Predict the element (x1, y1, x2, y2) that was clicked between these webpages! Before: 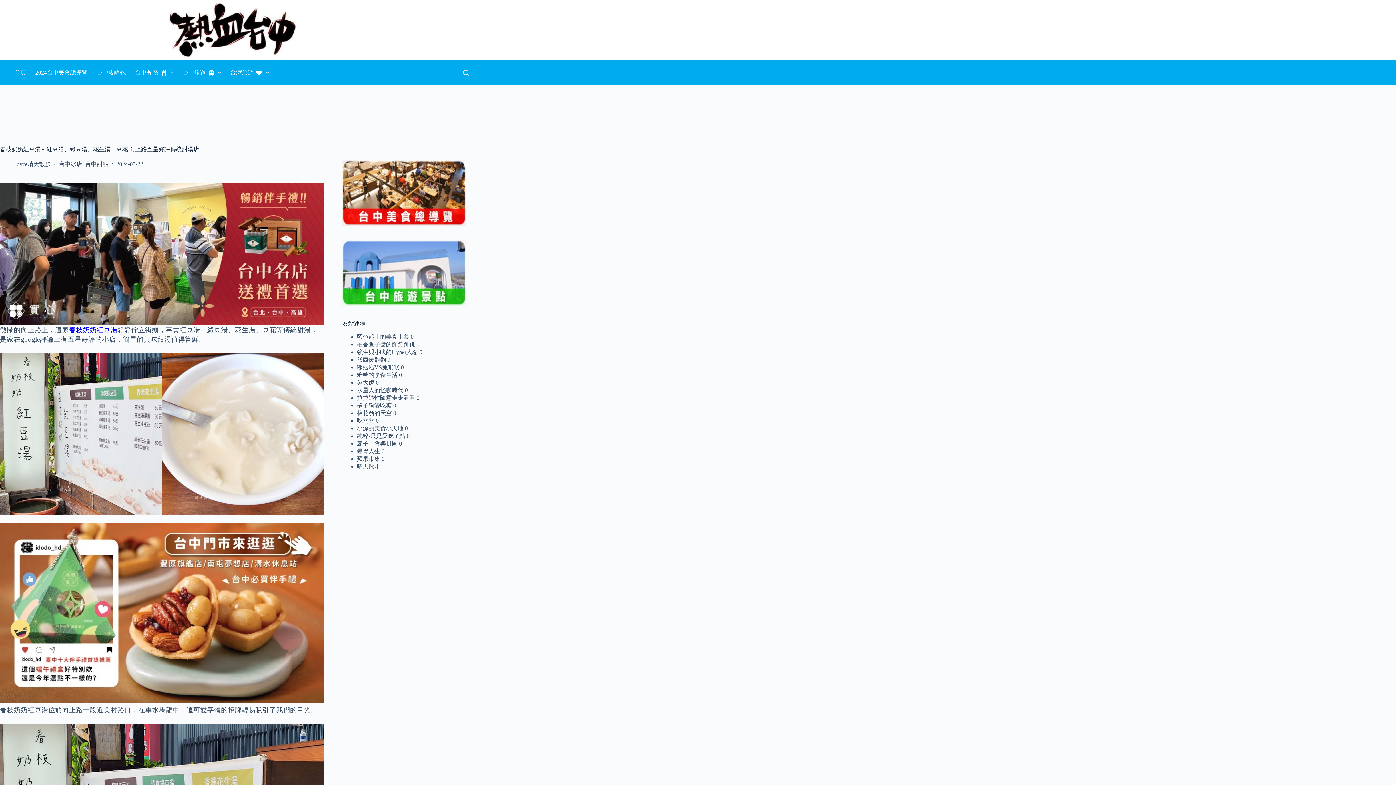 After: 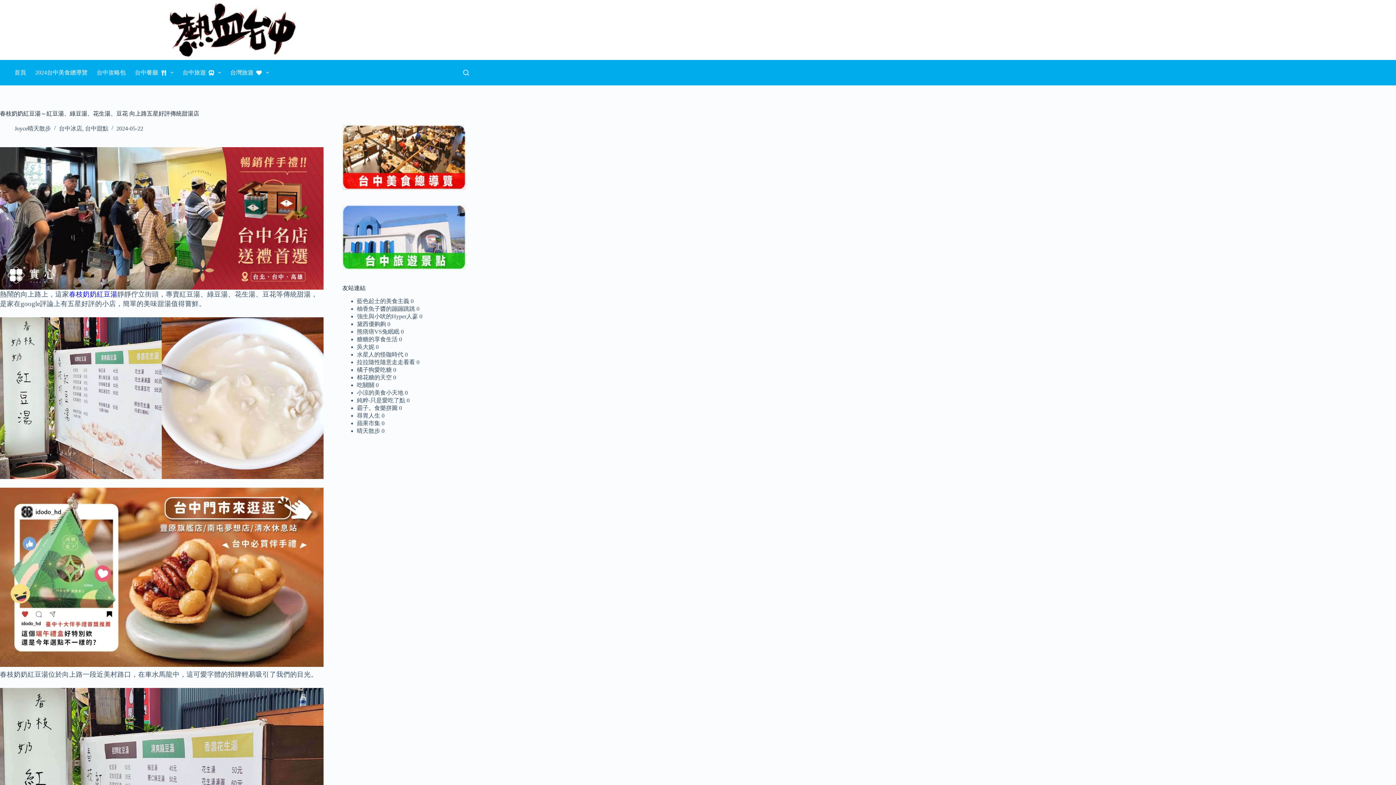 Action: label: 小涼的美食小天地 bbox: (356, 425, 403, 431)